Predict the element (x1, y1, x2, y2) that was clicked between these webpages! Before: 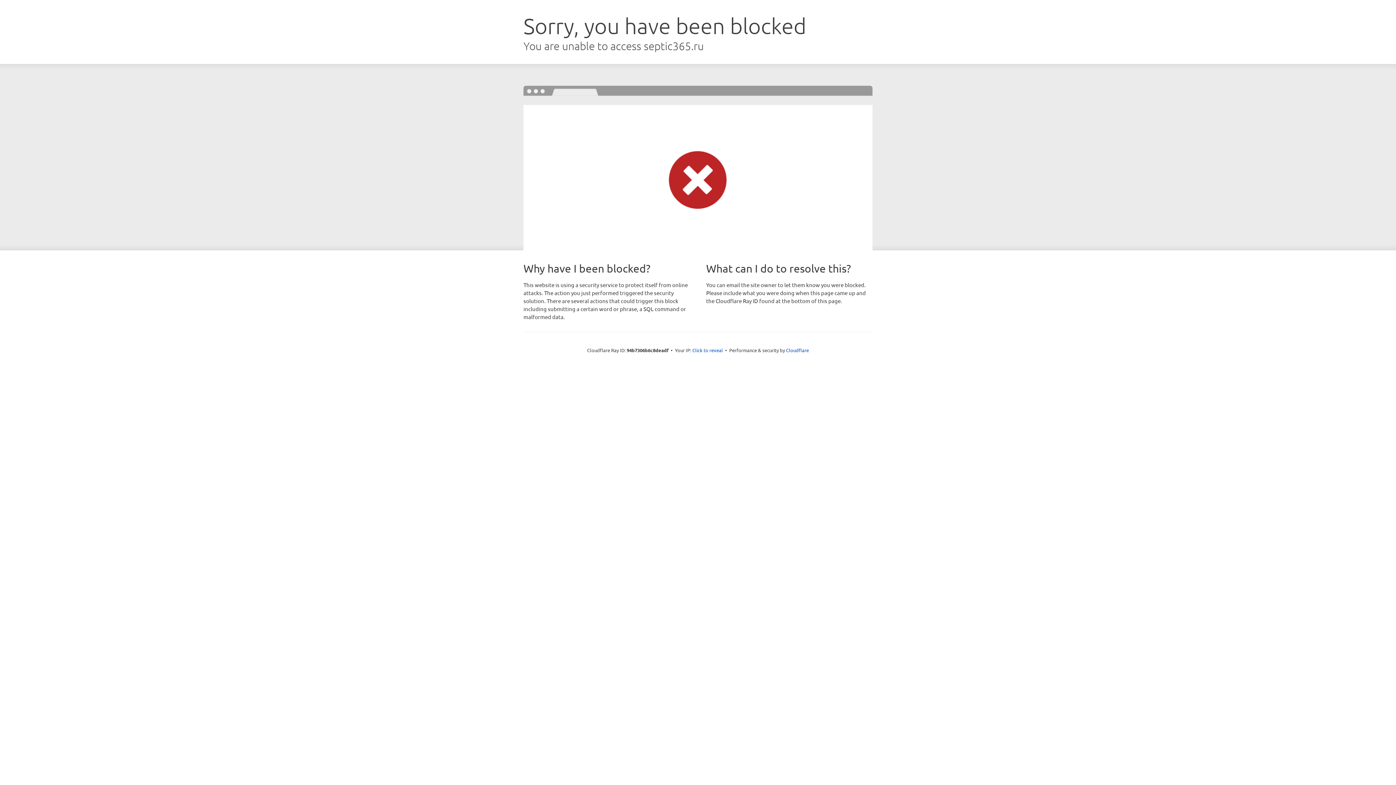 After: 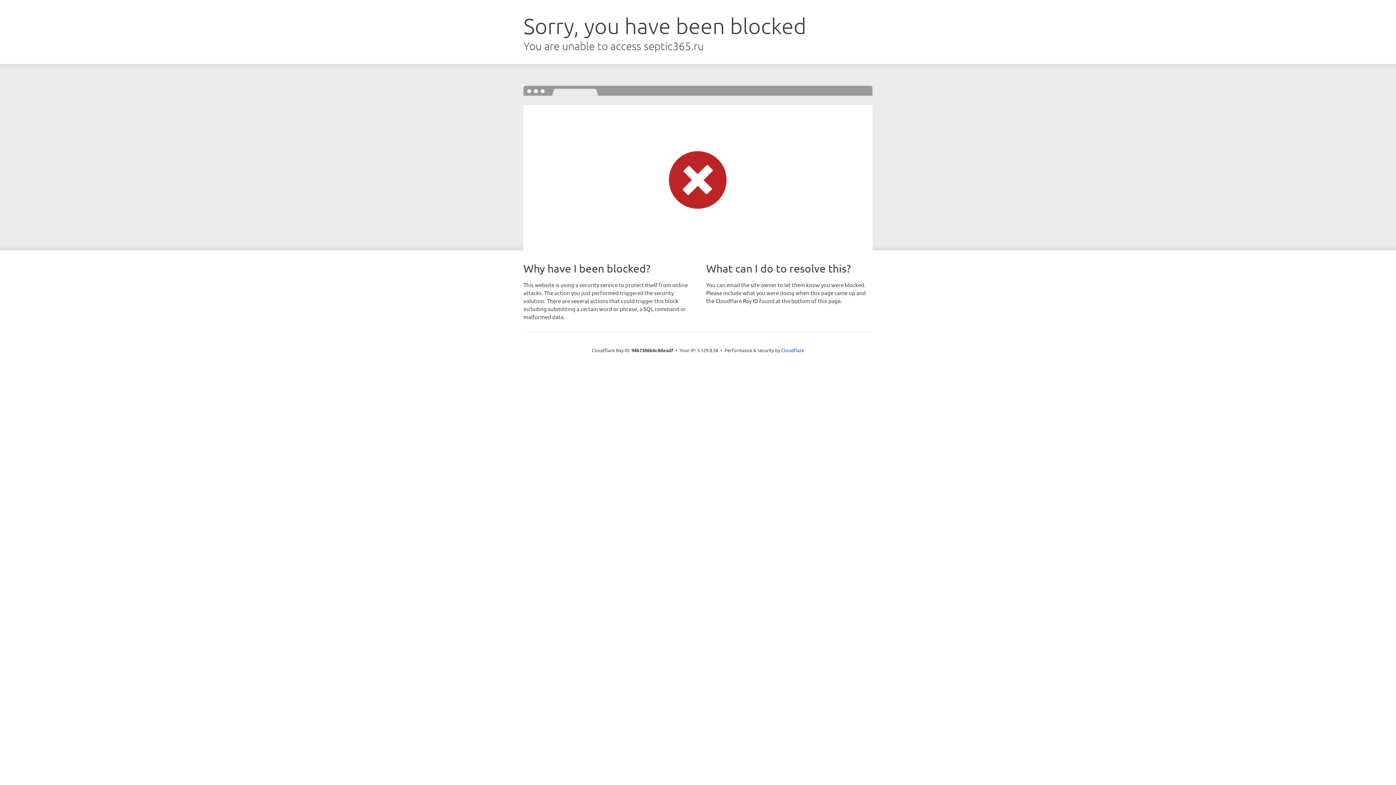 Action: label: Click to reveal bbox: (692, 346, 723, 353)